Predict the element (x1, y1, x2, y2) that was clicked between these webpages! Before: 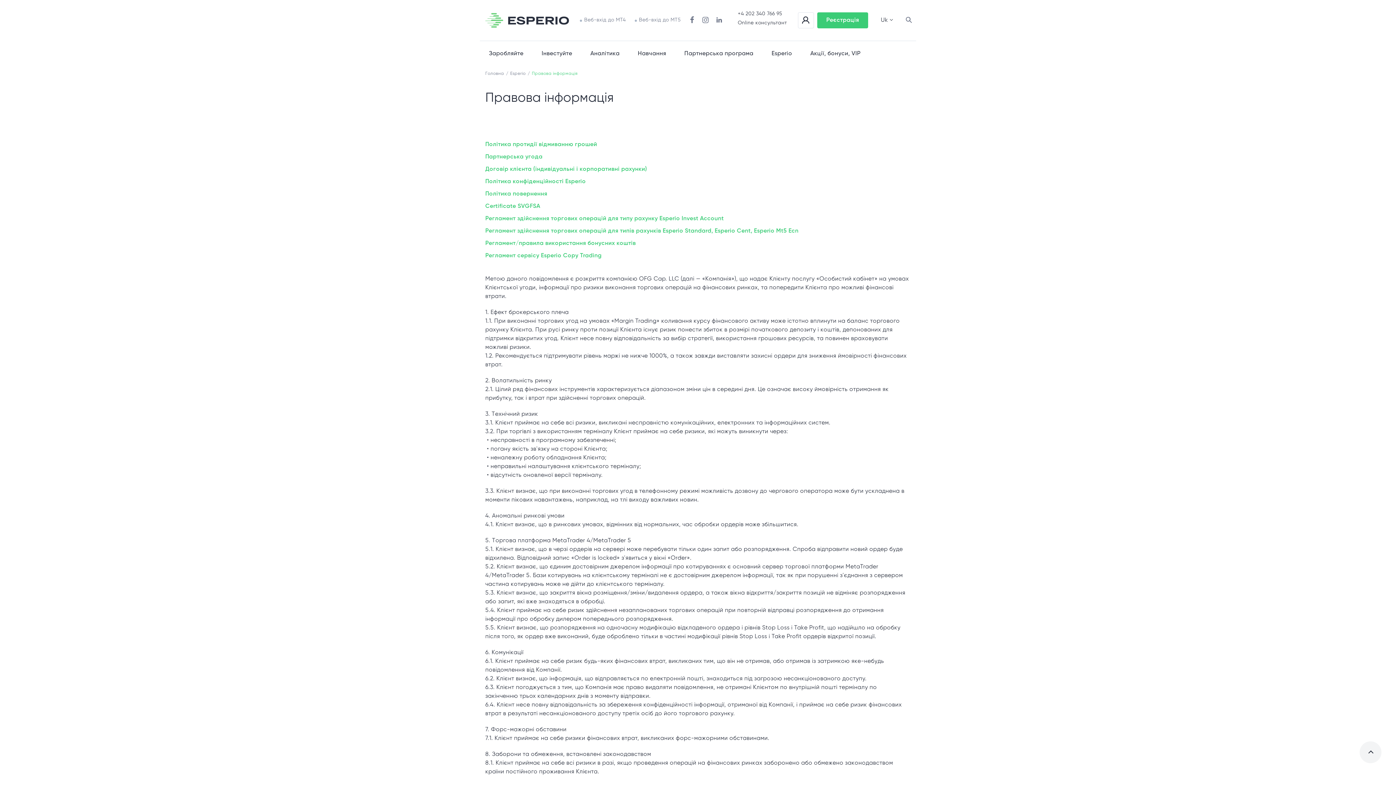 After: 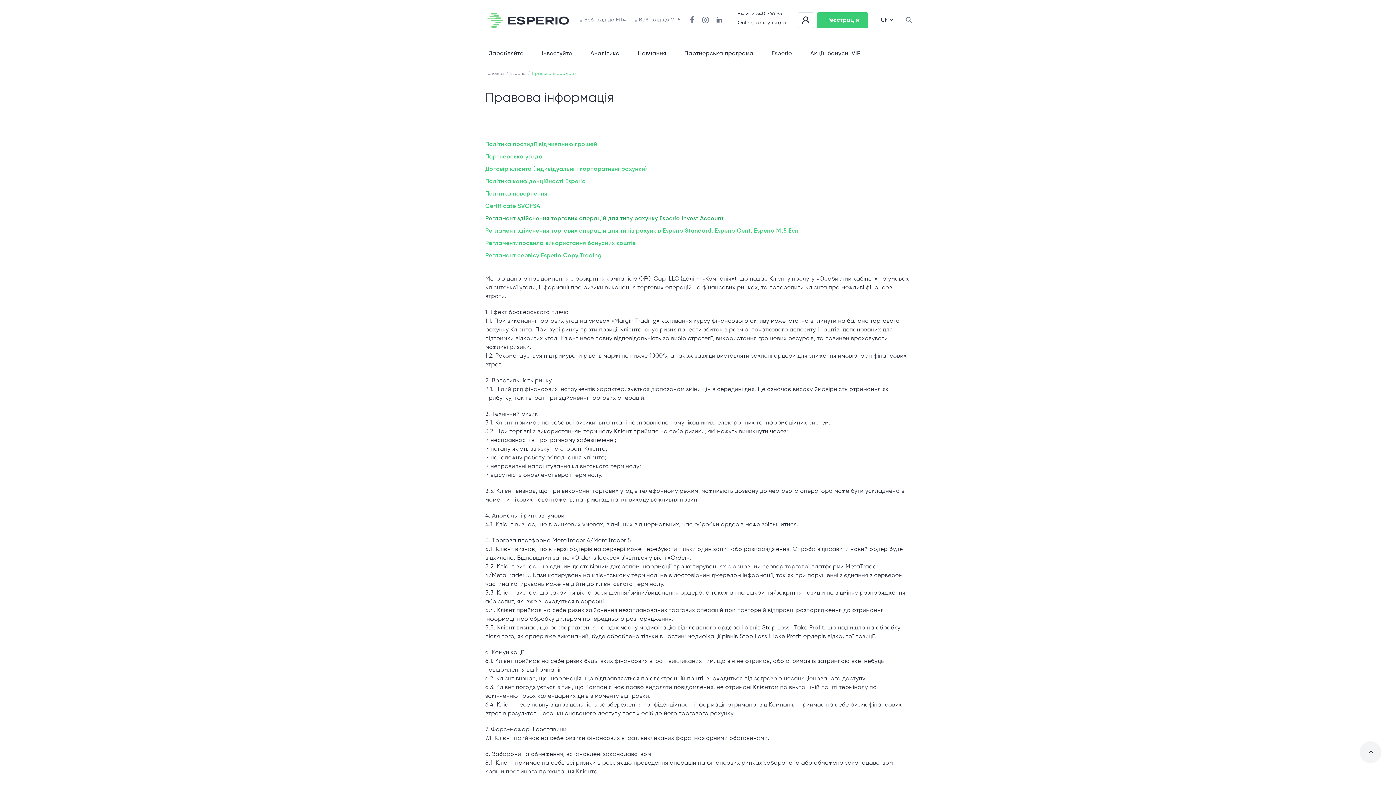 Action: label: Регламент здійcнення торгових операцій для типу рахунку Esperio Invest Account bbox: (485, 215, 724, 221)